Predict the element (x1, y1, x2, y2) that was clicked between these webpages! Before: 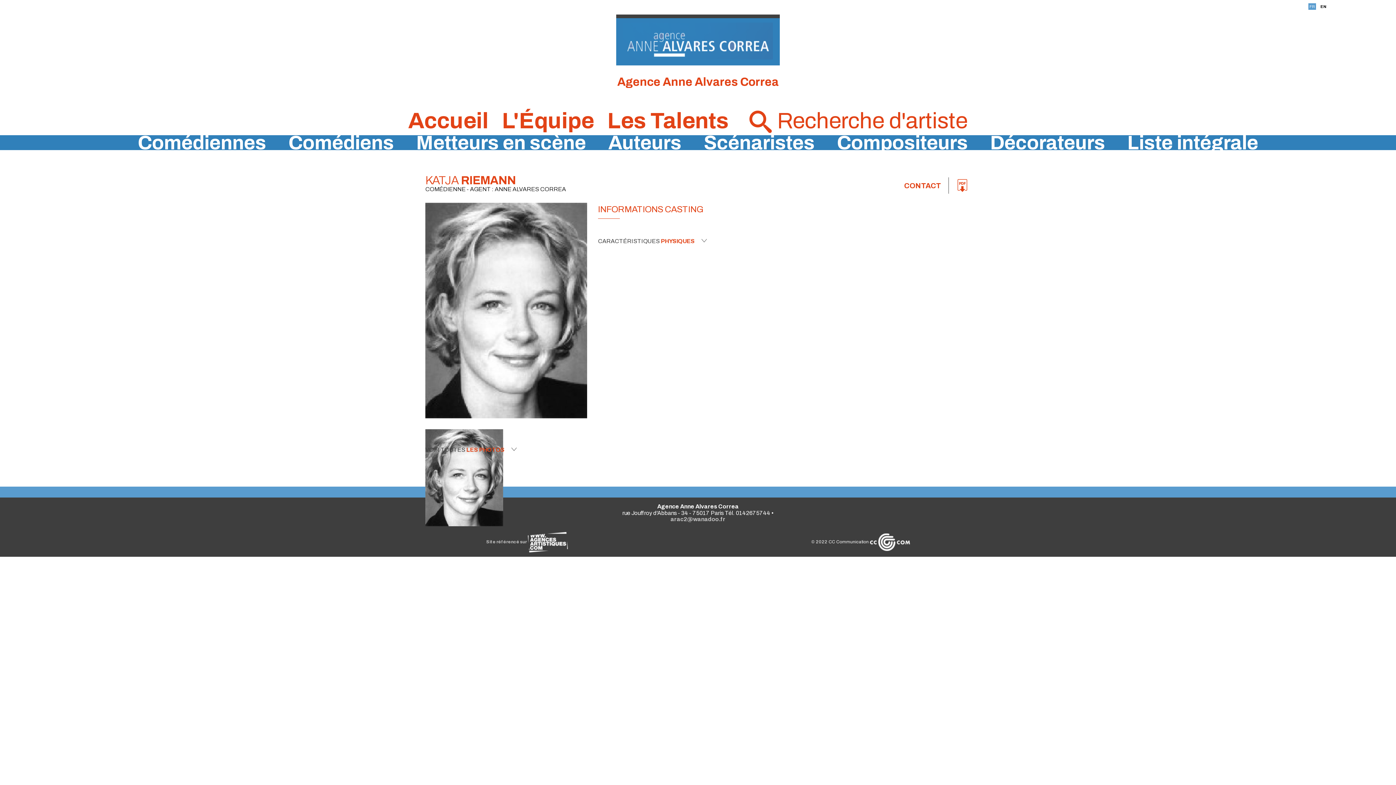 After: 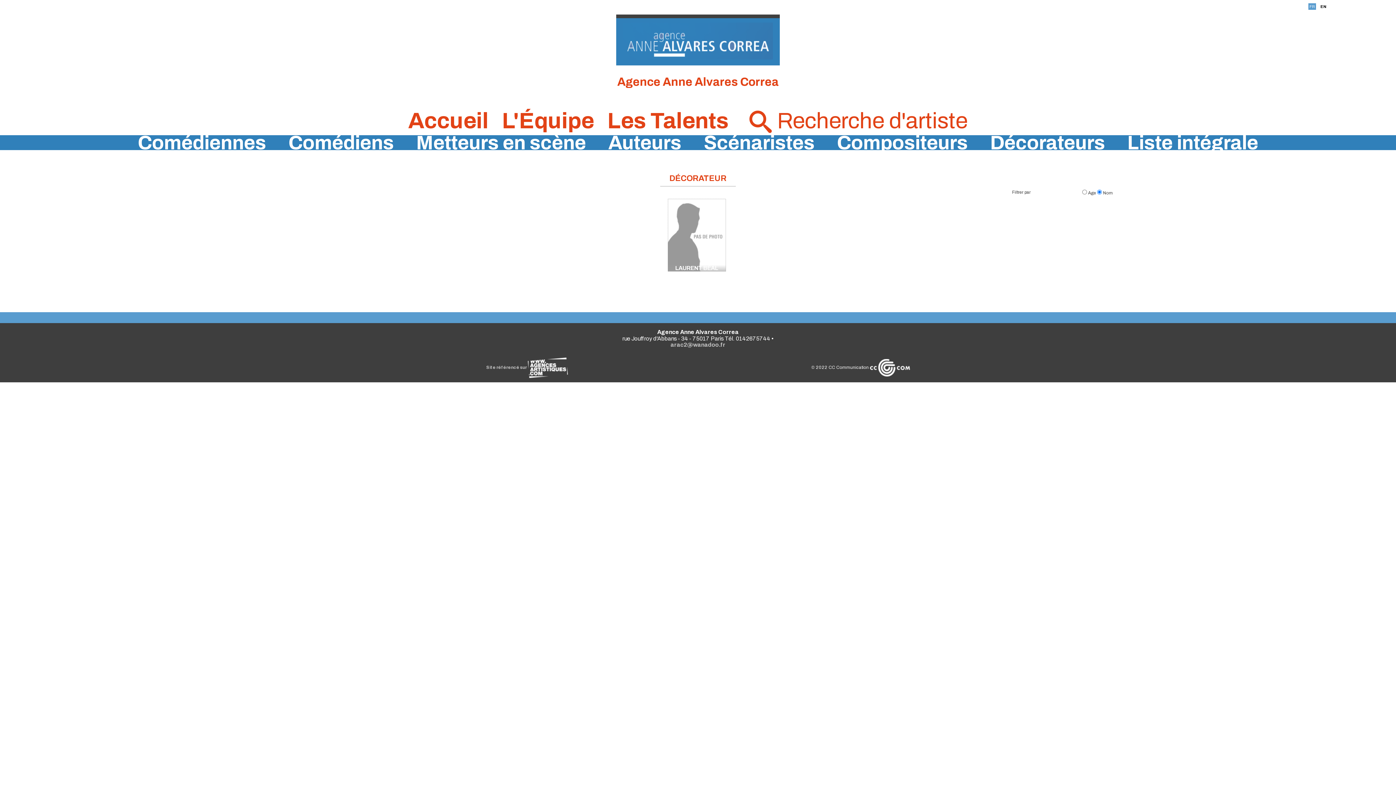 Action: label: Décorateurs bbox: (990, 132, 1105, 153)